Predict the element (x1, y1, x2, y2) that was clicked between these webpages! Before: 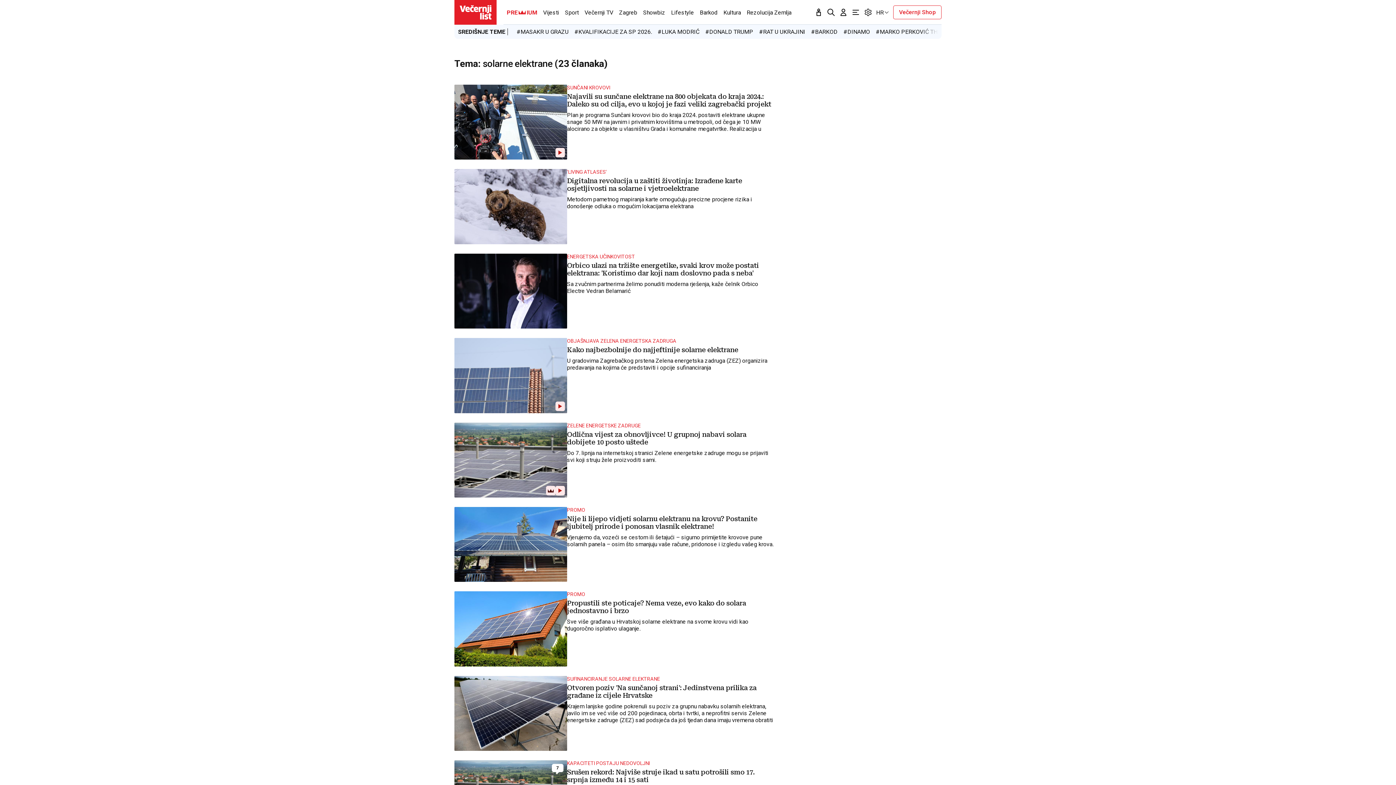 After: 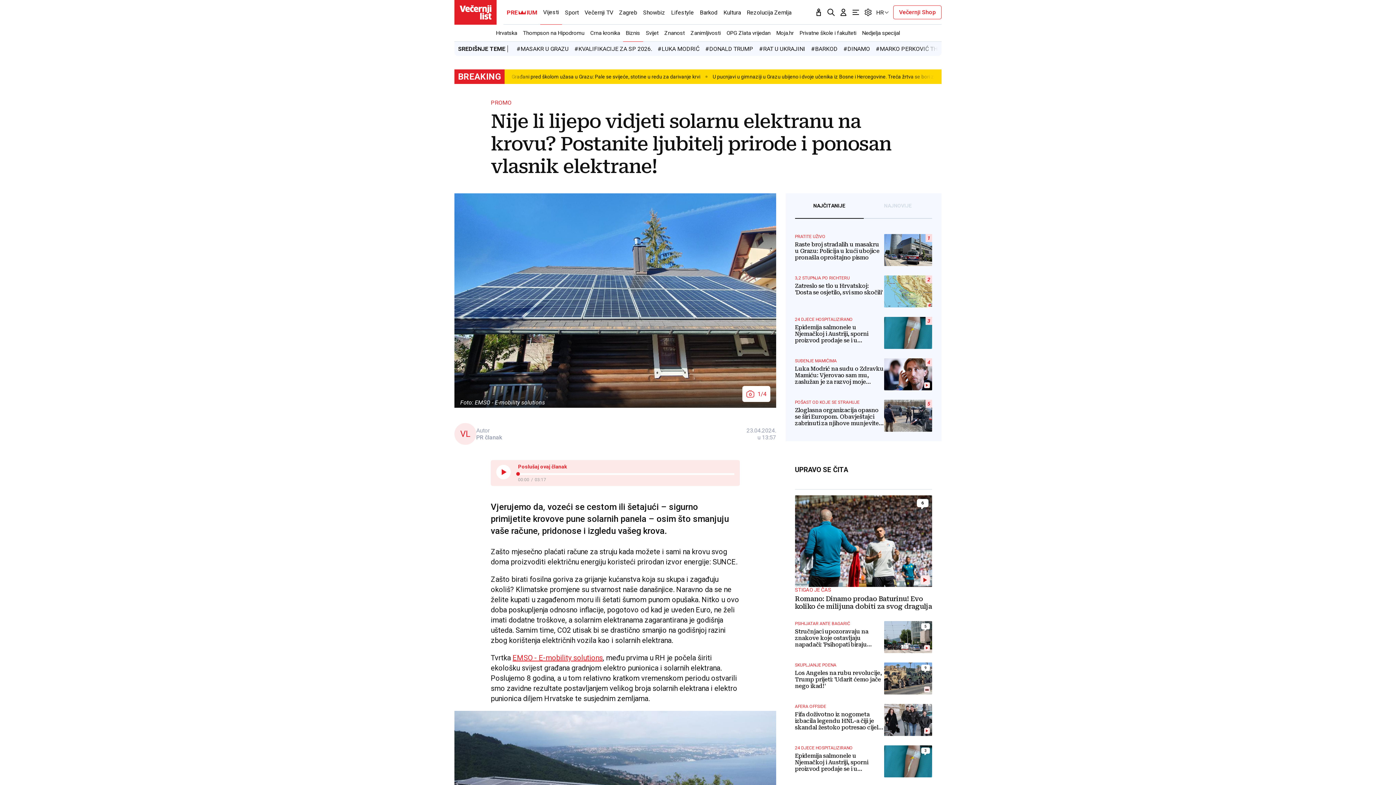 Action: bbox: (454, 507, 776, 582) label: PROMO
Nije li lijepo vidjeti solarnu elektranu na krovu? Postanite ljubitelj prirode i ponosan vlasnik elektrane!

Vjerujemo da, vozeći se cestom ili šetajući – sigurno primijetite krovove pune solarnih panela – osim što smanjuju vaše račune, pridonose i izgledu vašeg krova.